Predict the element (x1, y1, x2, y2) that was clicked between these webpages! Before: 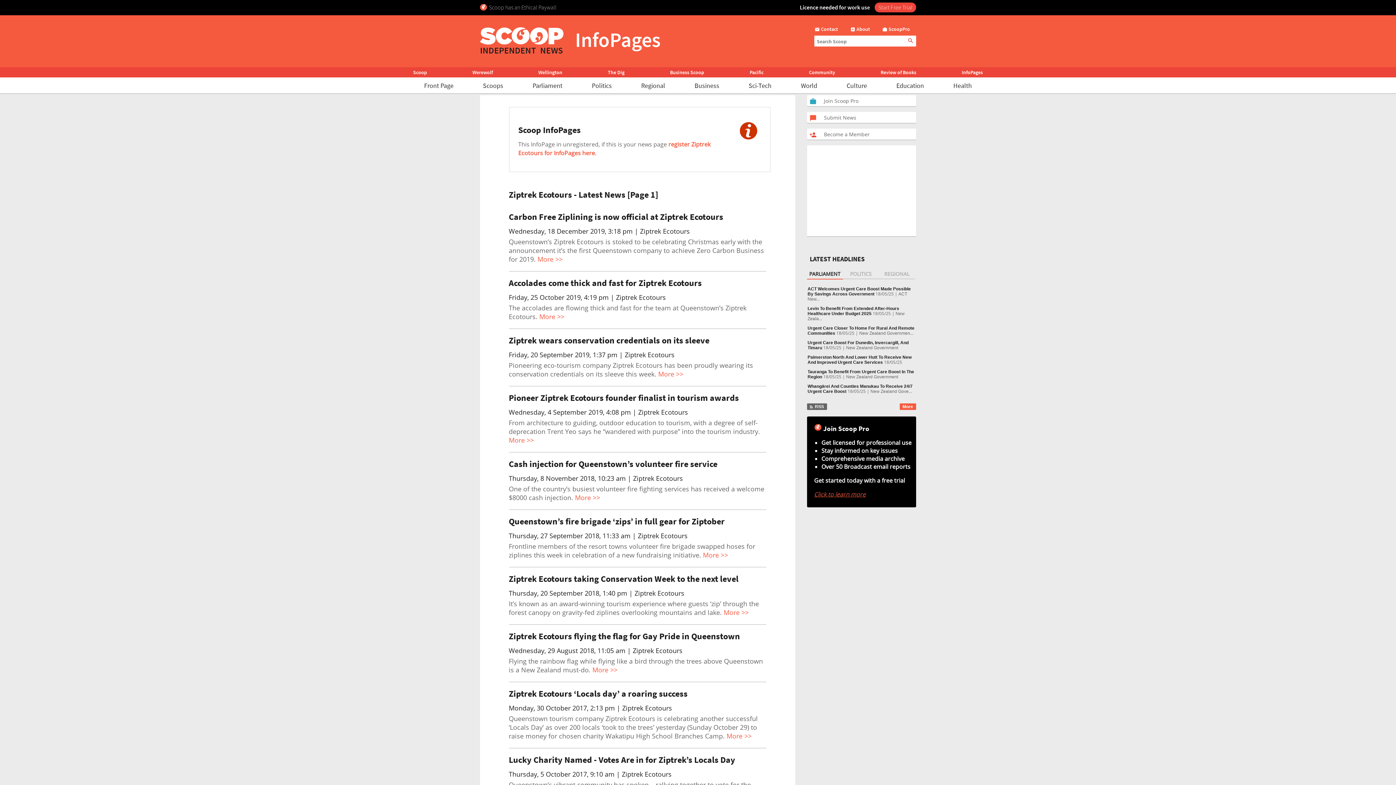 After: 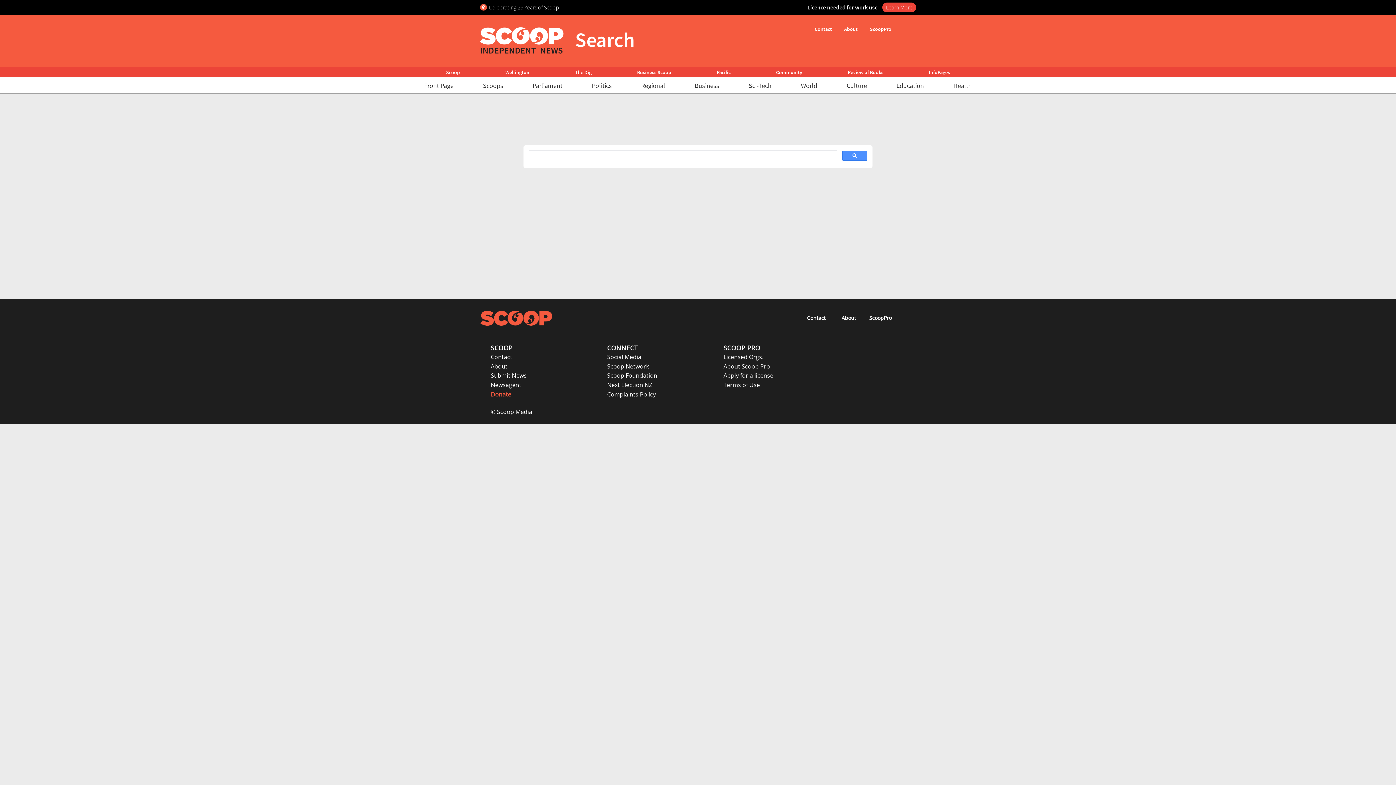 Action: label:  bbox: (905, 37, 916, 45)